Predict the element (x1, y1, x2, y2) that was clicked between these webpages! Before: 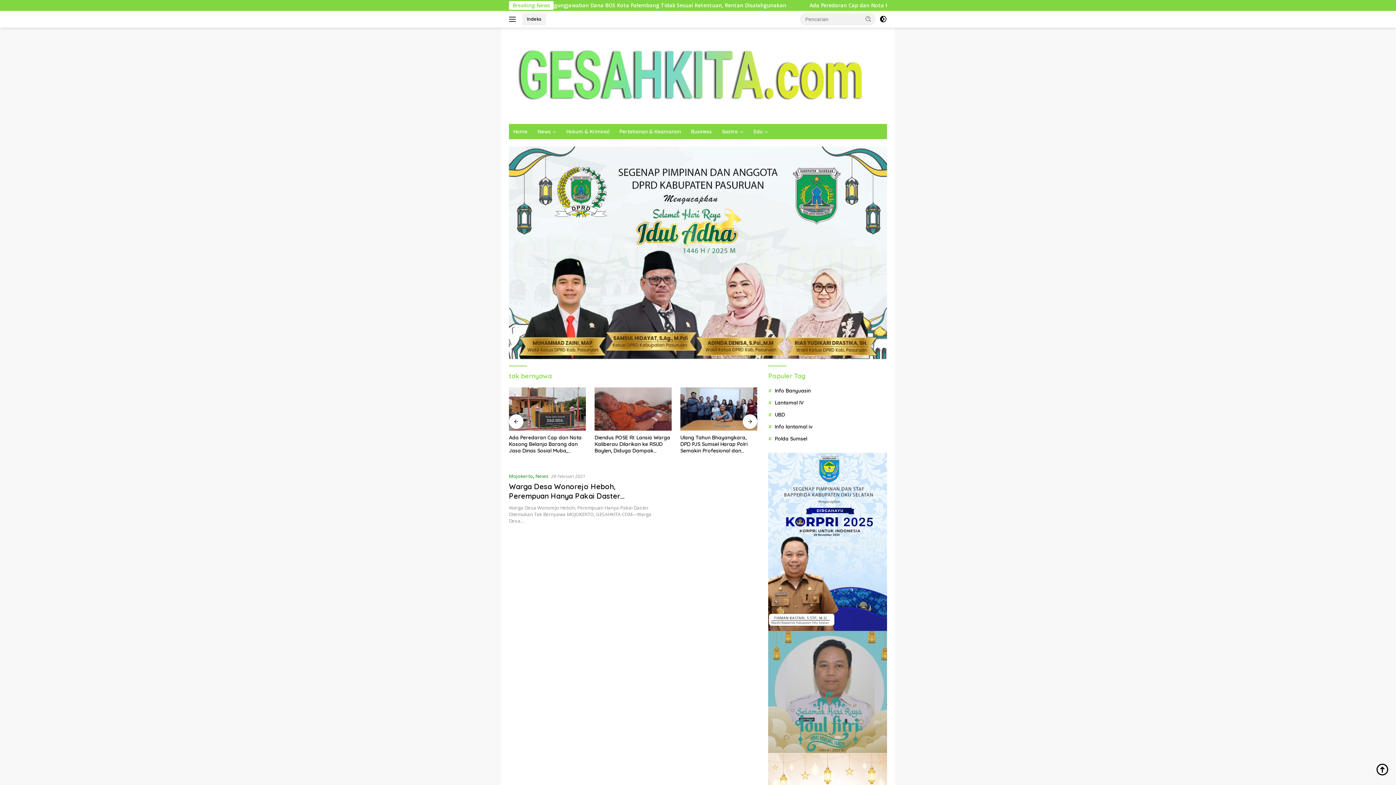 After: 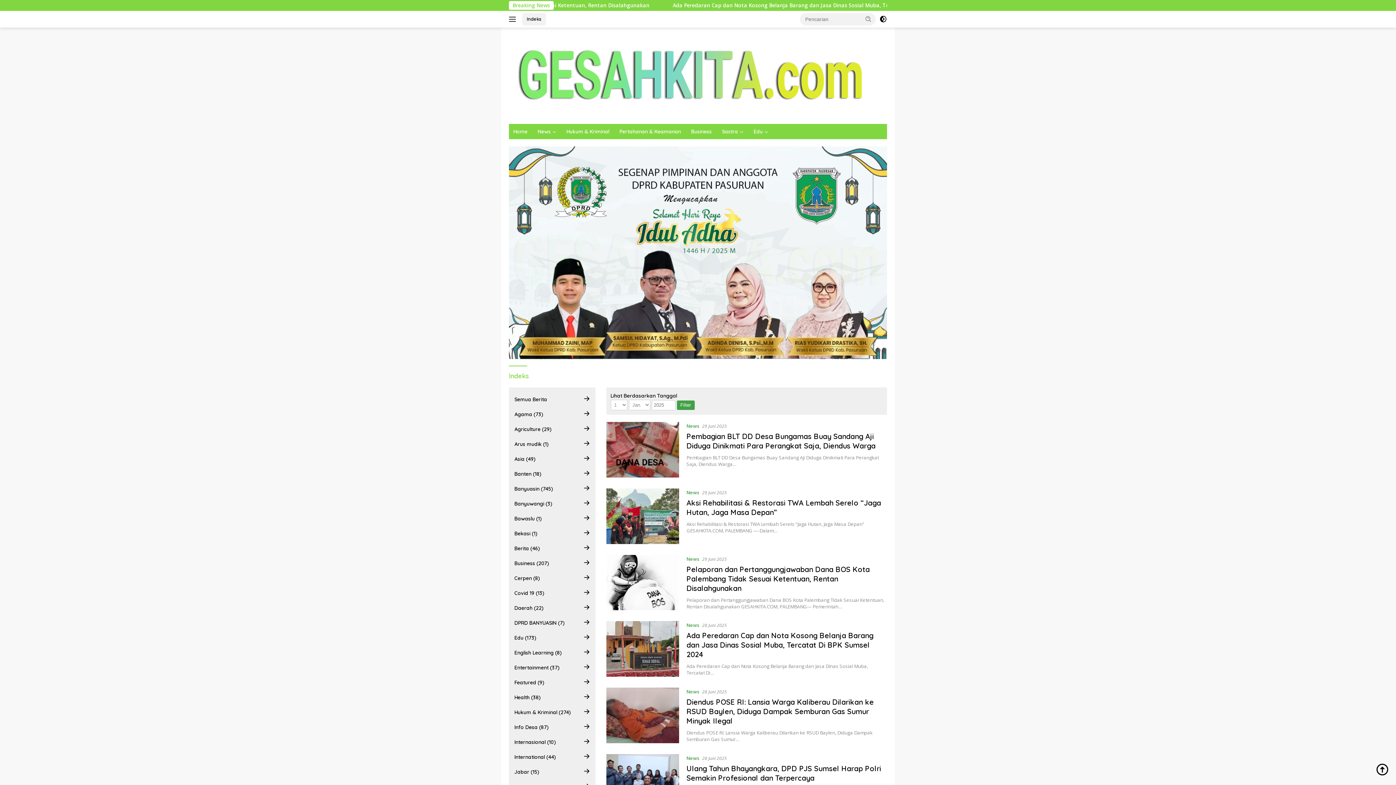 Action: label: Indeks bbox: (522, 13, 546, 25)